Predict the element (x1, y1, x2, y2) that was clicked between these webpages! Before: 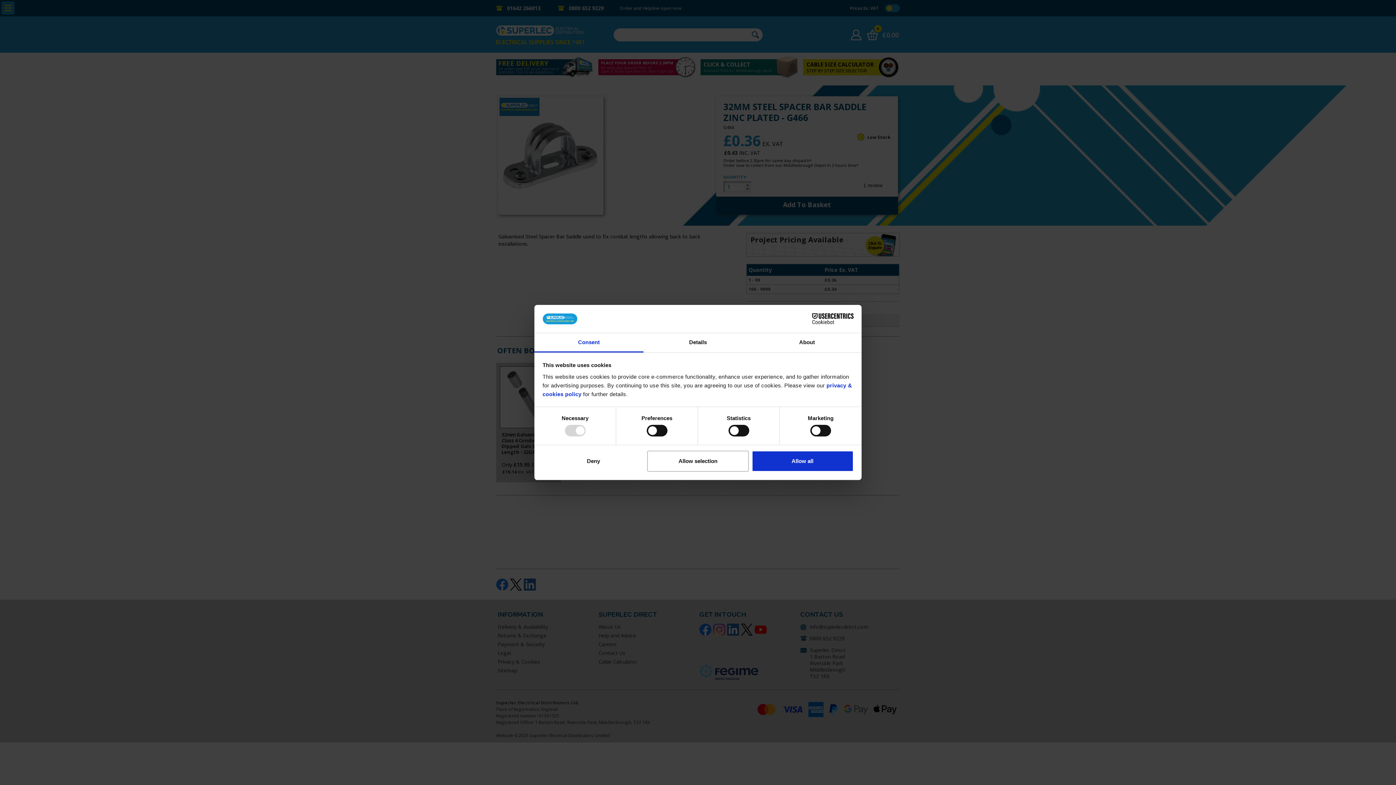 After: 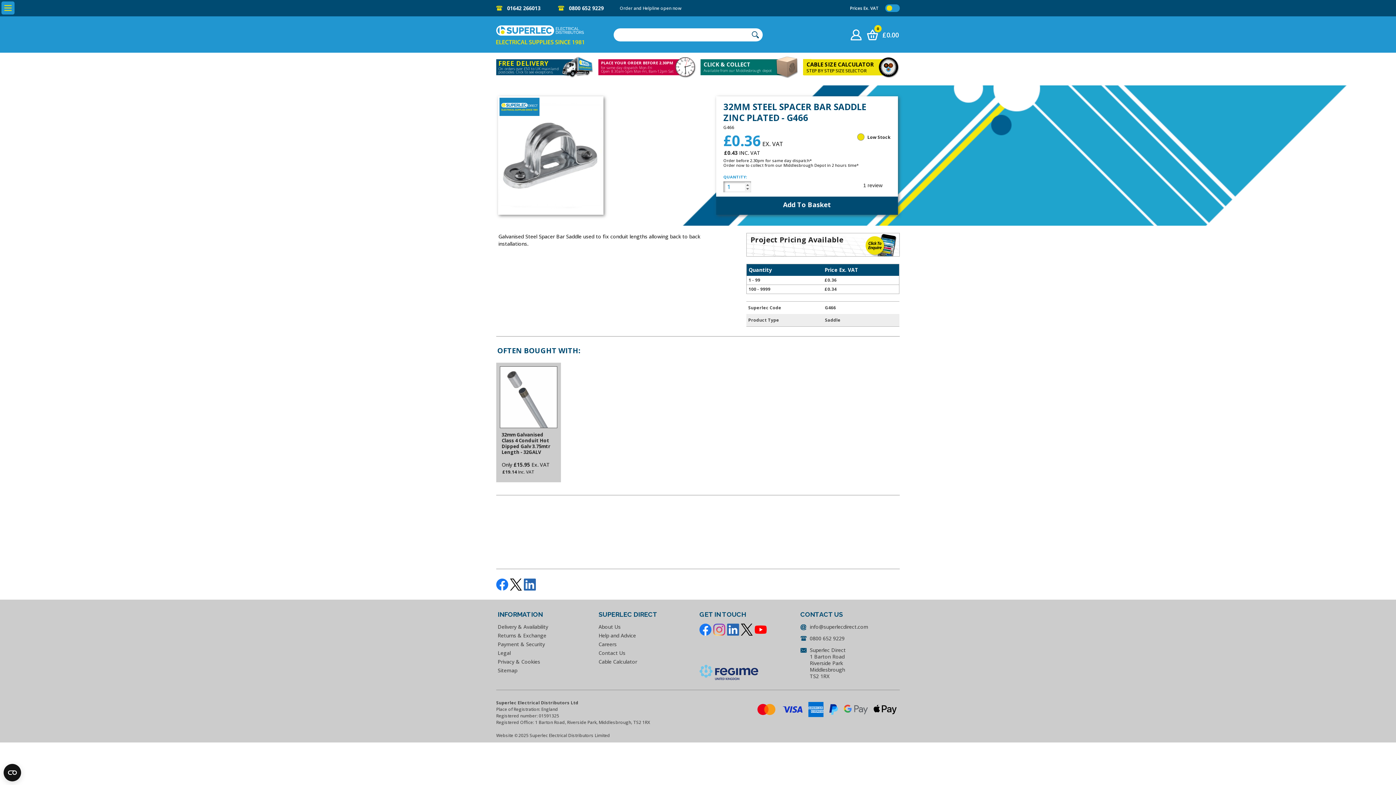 Action: bbox: (647, 450, 749, 471) label: Allow selection